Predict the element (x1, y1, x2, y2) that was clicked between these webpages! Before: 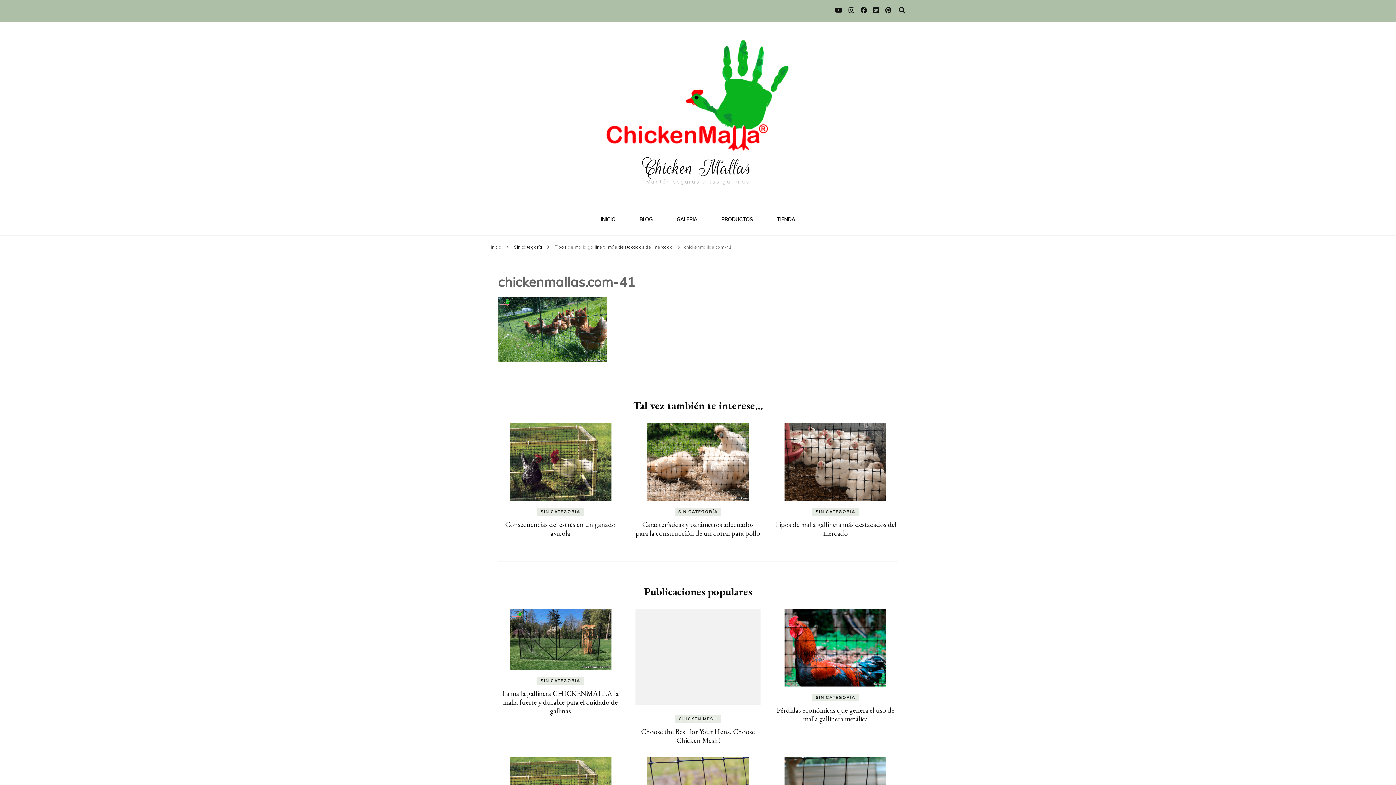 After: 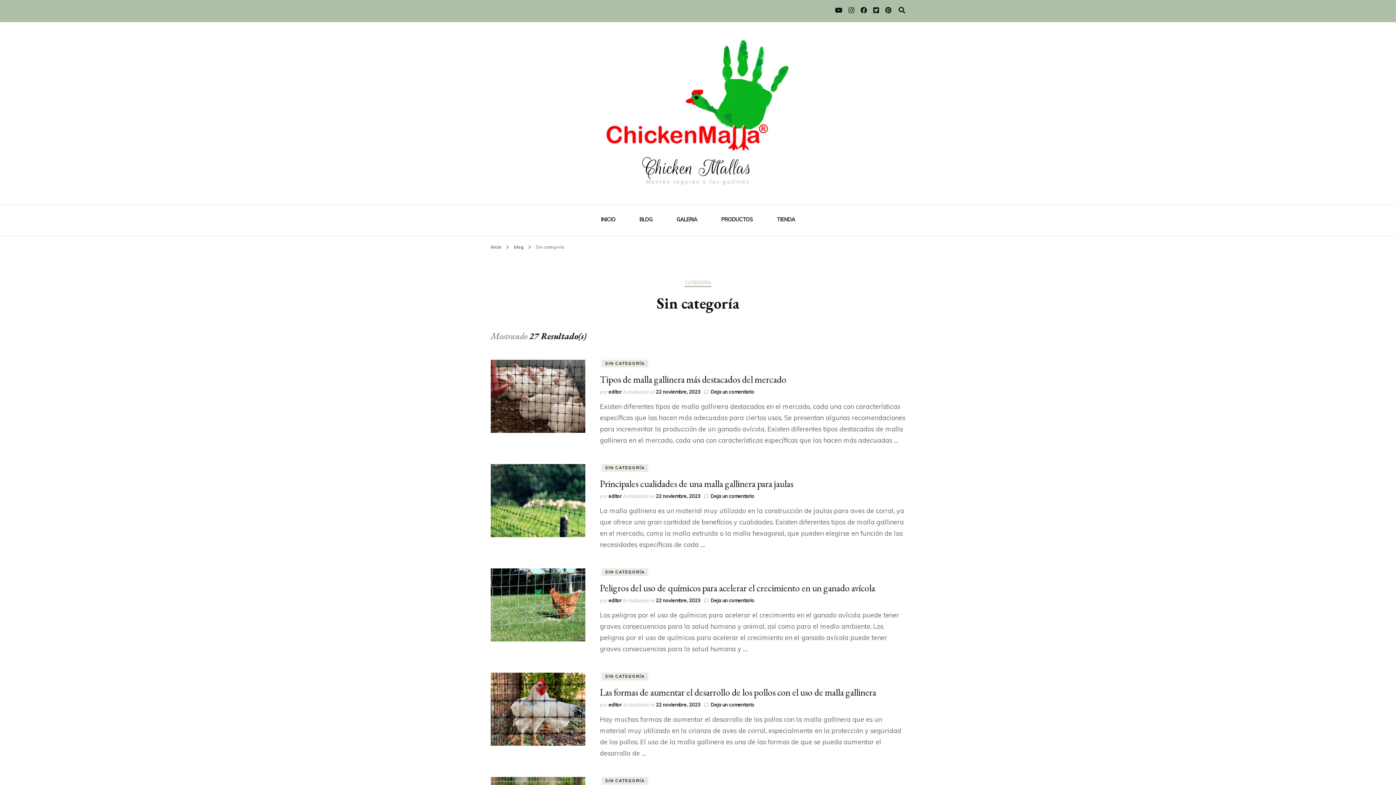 Action: label: SIN CATEGORÍA bbox: (674, 508, 721, 515)